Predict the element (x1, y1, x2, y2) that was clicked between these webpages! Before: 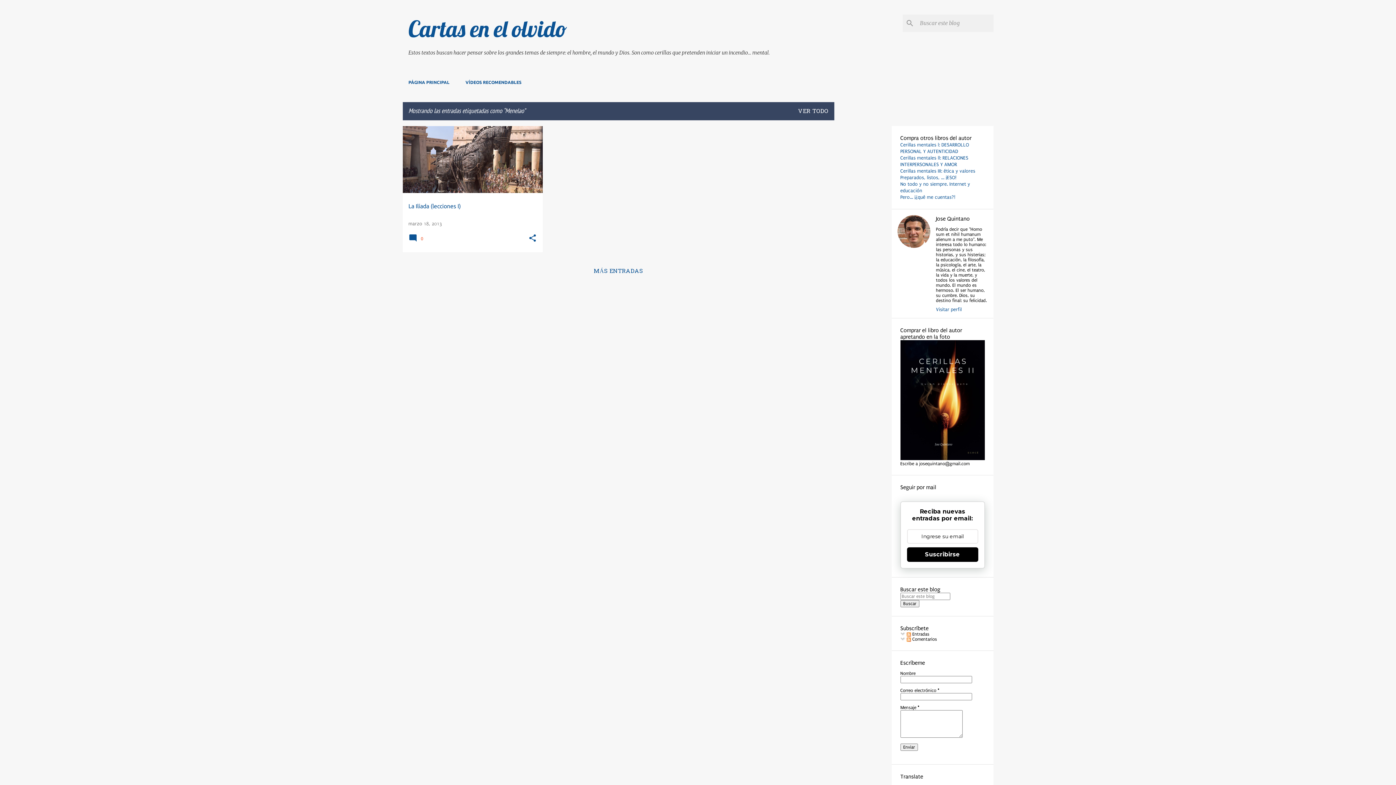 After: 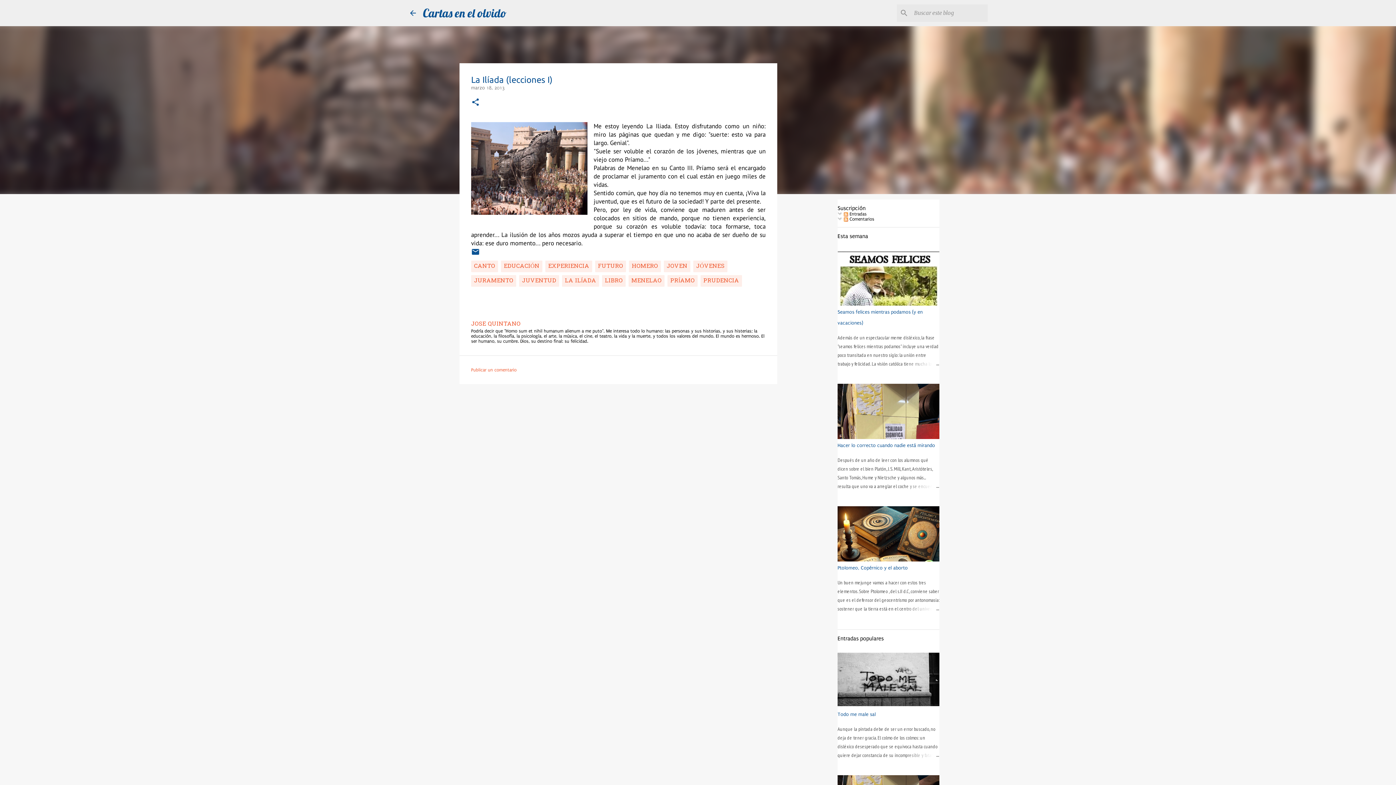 Action: label: La Ilíada (lecciones I) bbox: (402, 94, 542, 326)